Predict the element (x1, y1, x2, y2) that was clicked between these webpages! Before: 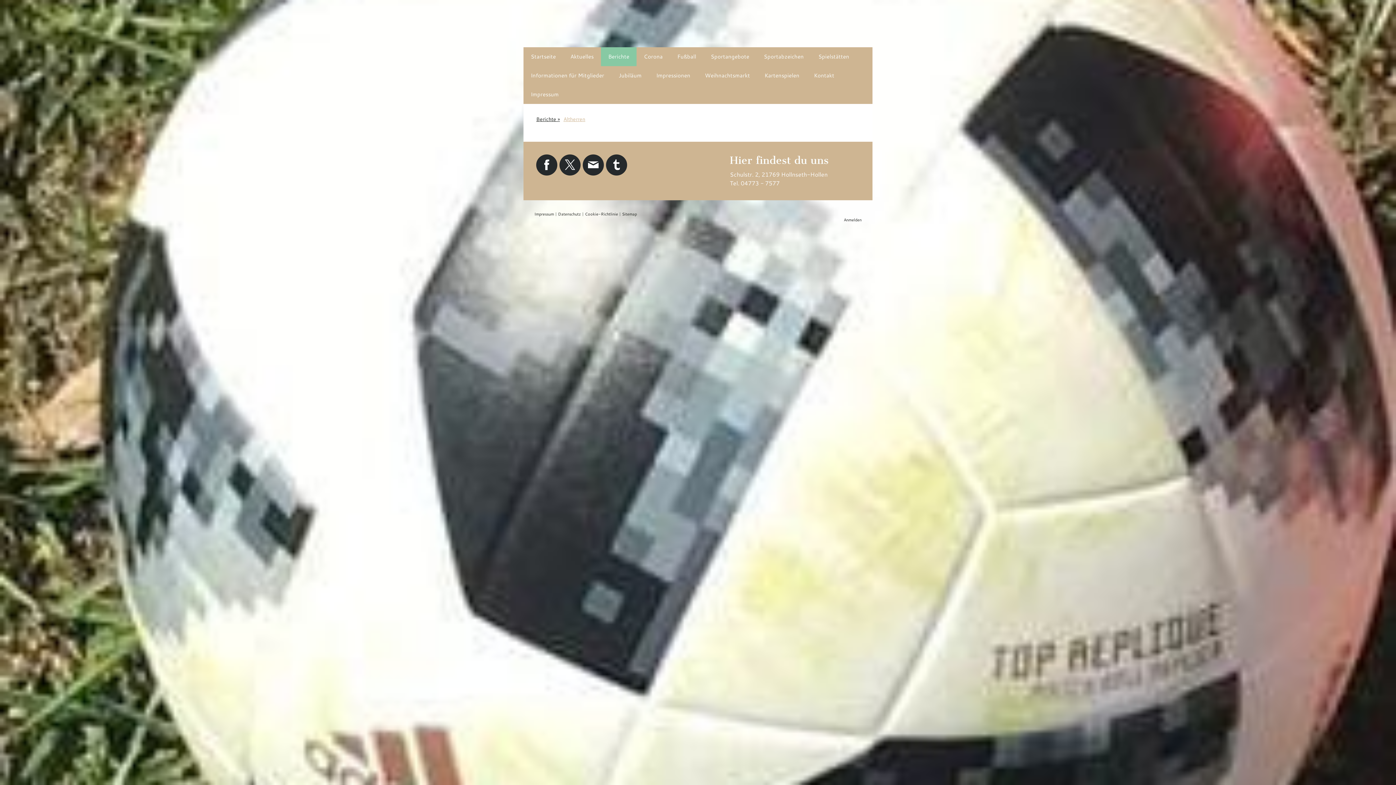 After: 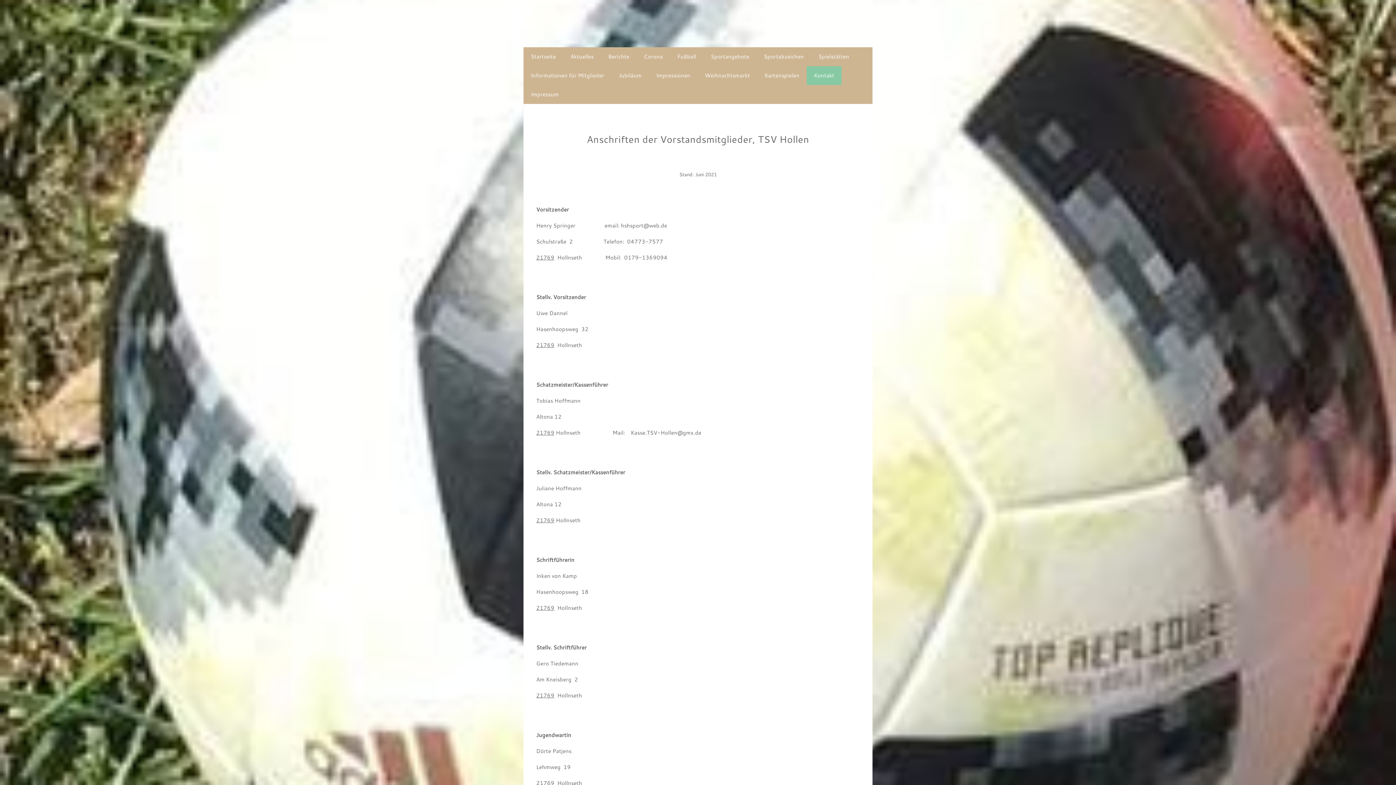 Action: bbox: (806, 66, 841, 85) label: Kontakt